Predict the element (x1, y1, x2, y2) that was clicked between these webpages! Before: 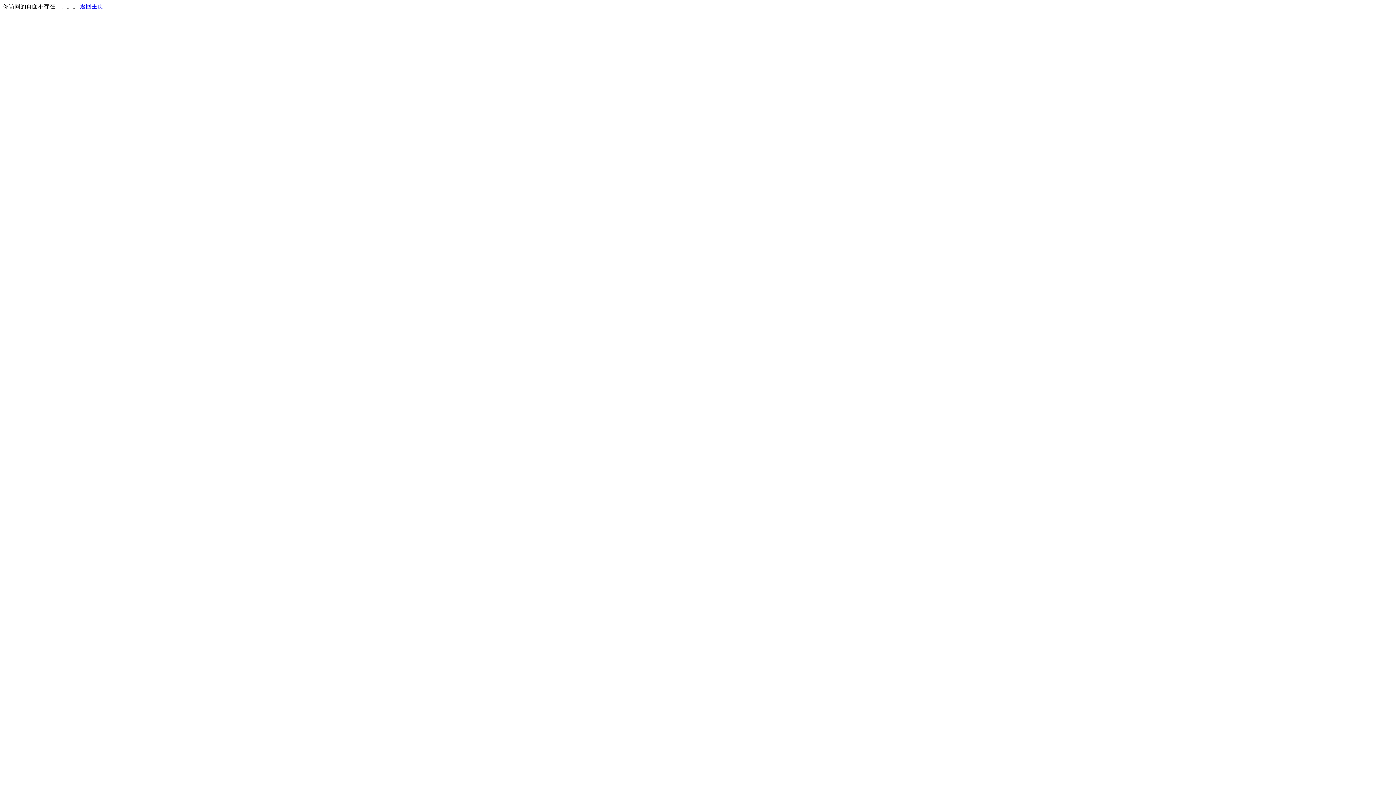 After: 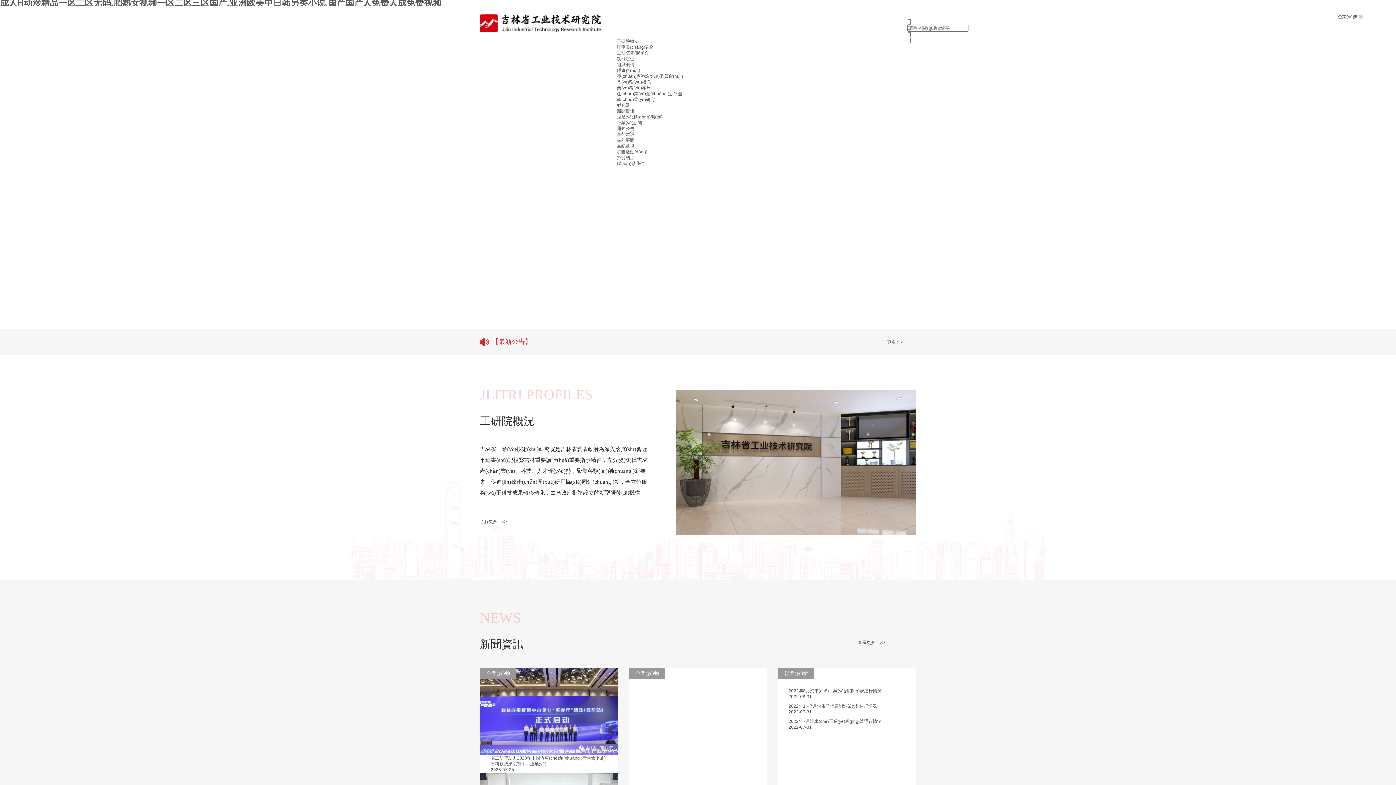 Action: bbox: (80, 3, 103, 9) label: 返回主页